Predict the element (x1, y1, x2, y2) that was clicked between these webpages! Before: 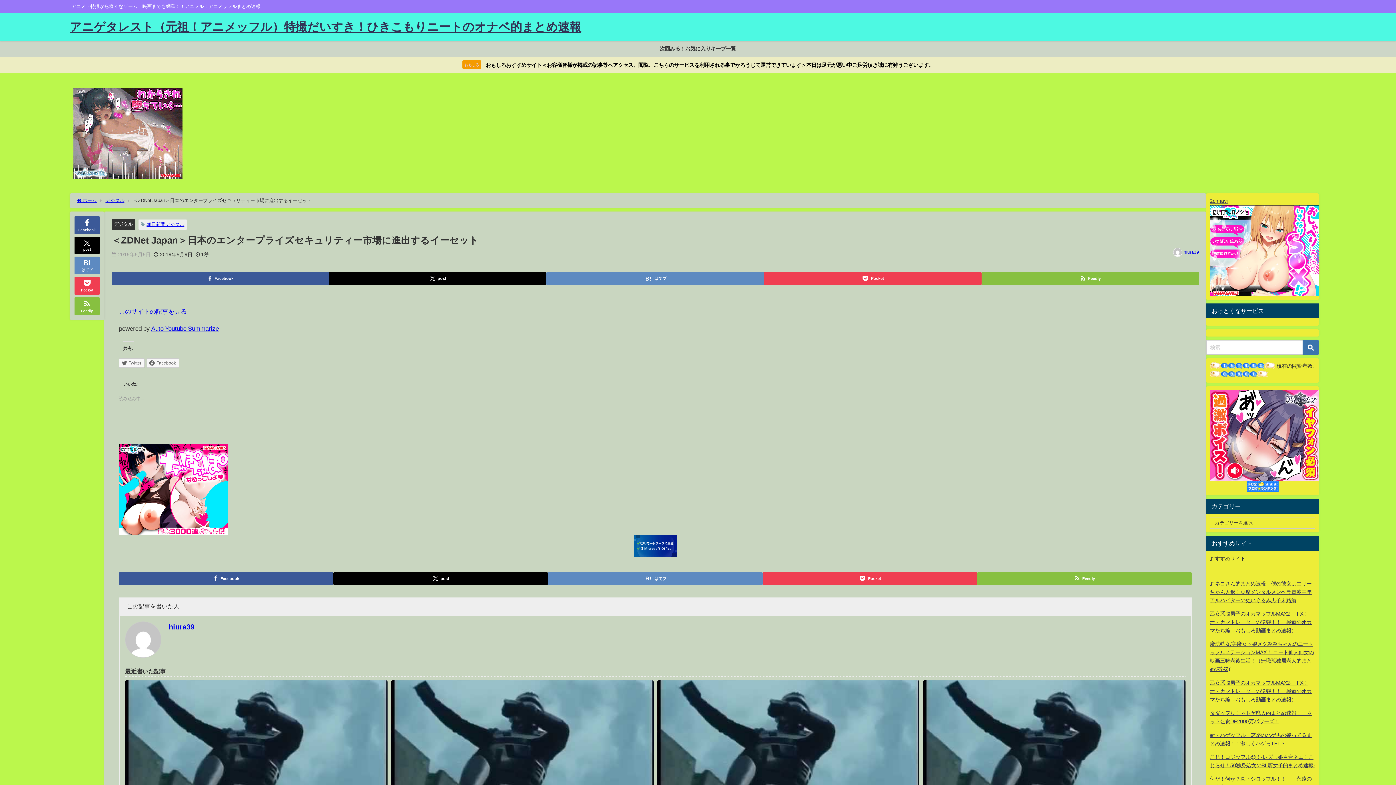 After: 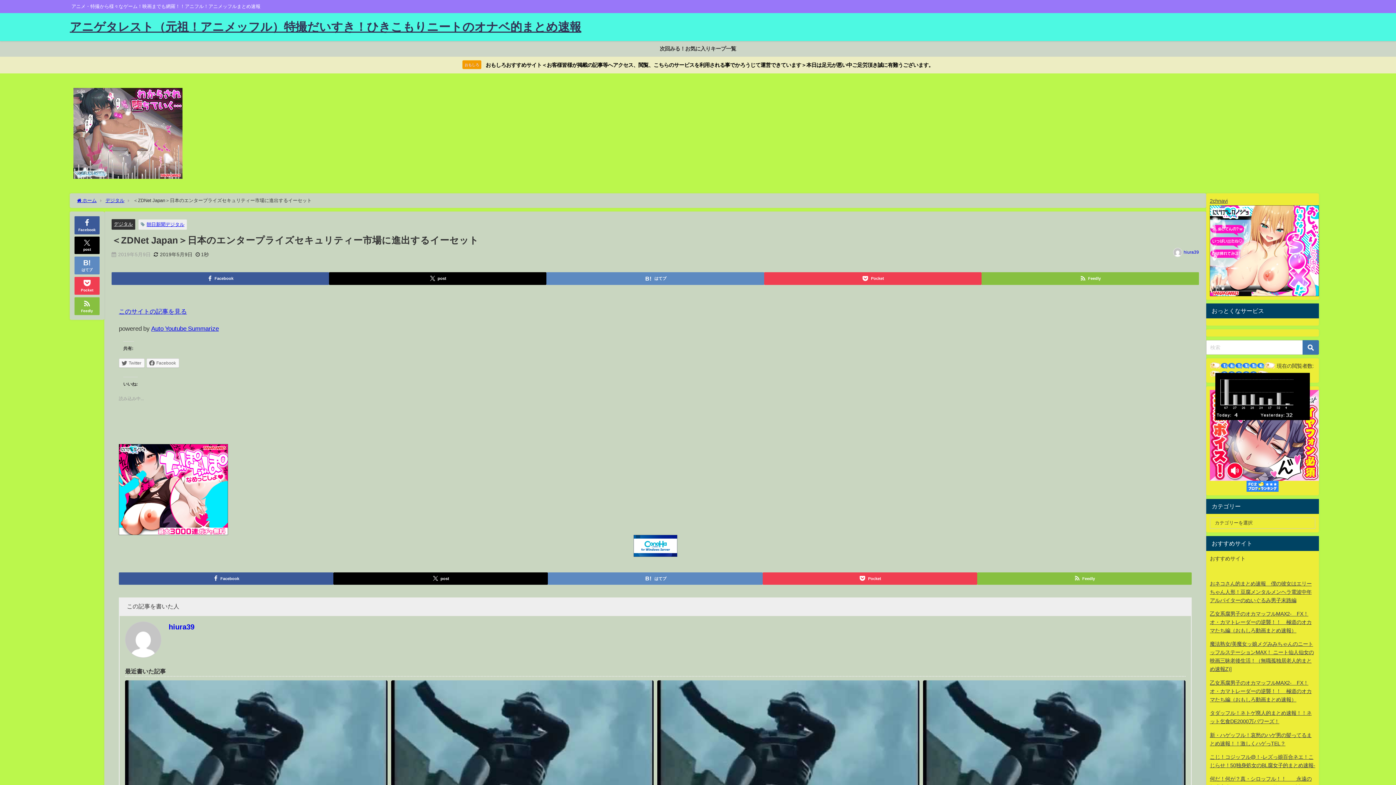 Action: bbox: (1210, 363, 1275, 368)